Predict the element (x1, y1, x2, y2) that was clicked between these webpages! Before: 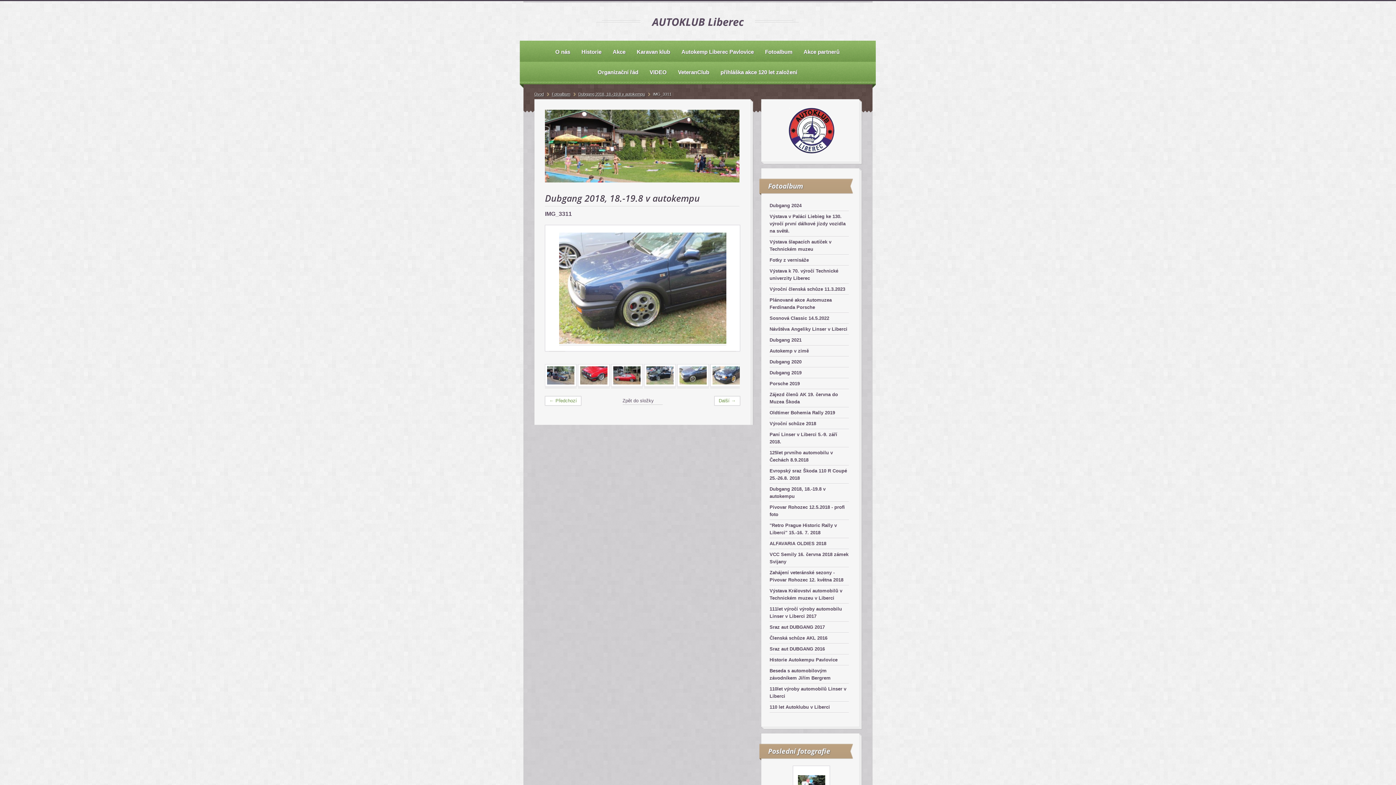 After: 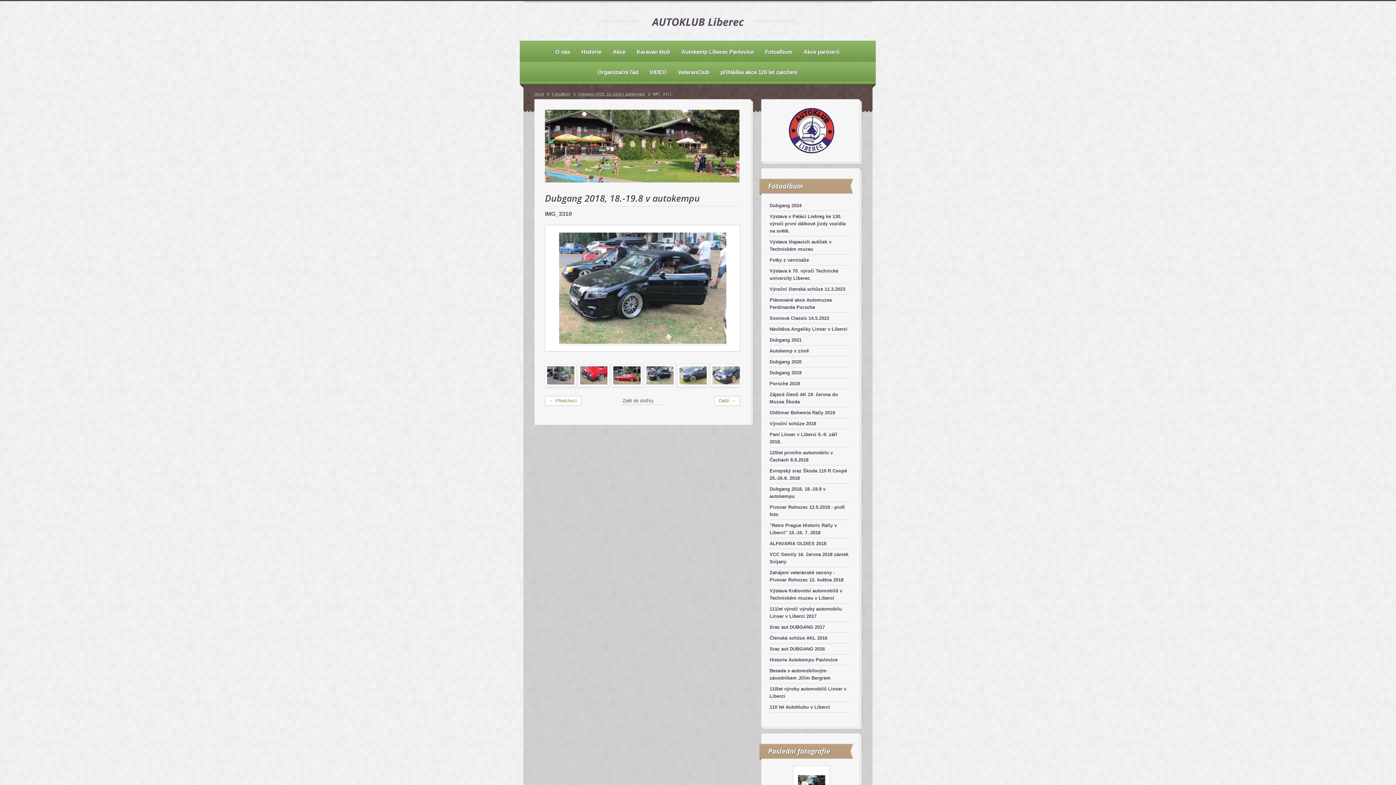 Action: bbox: (644, 382, 676, 388)